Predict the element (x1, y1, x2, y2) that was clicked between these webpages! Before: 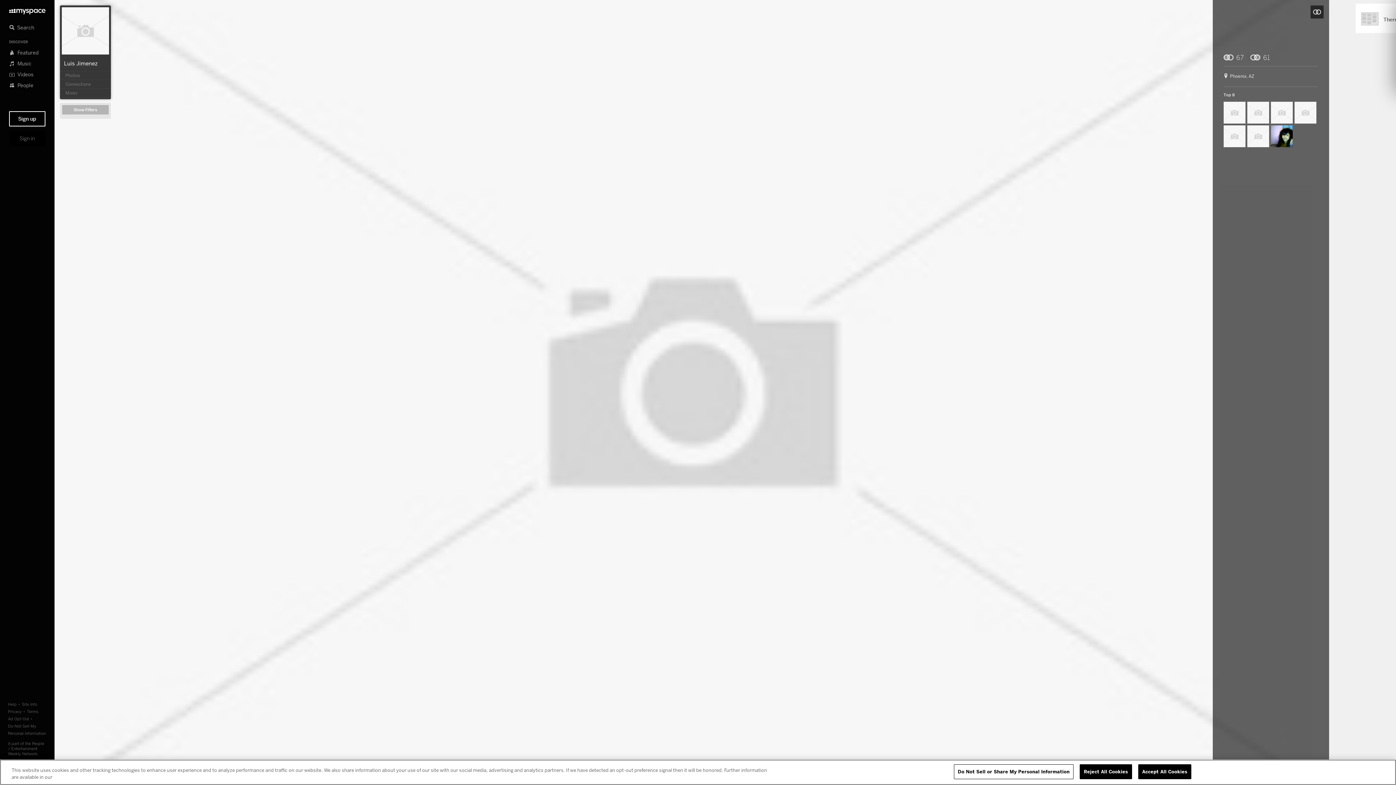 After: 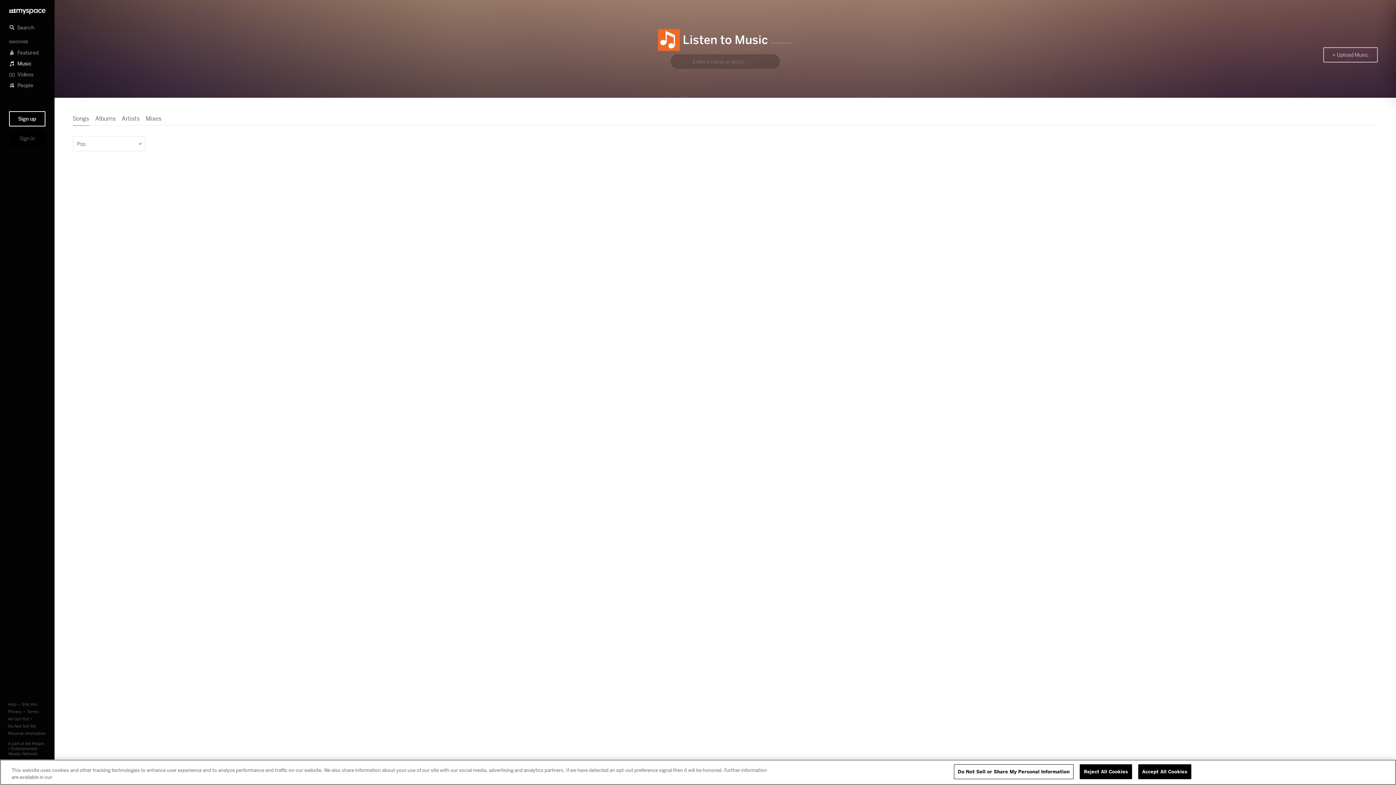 Action: label: Music bbox: (9, 58, 45, 69)